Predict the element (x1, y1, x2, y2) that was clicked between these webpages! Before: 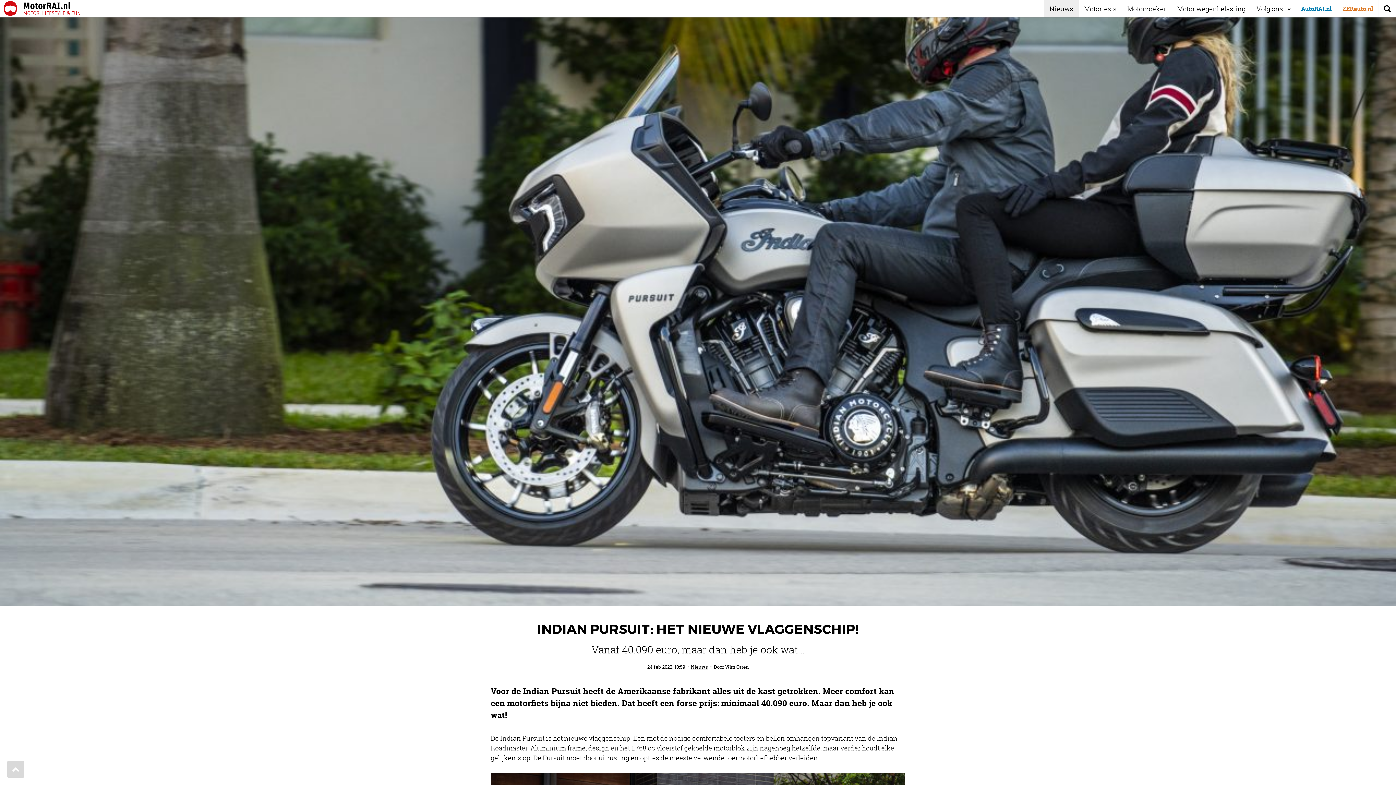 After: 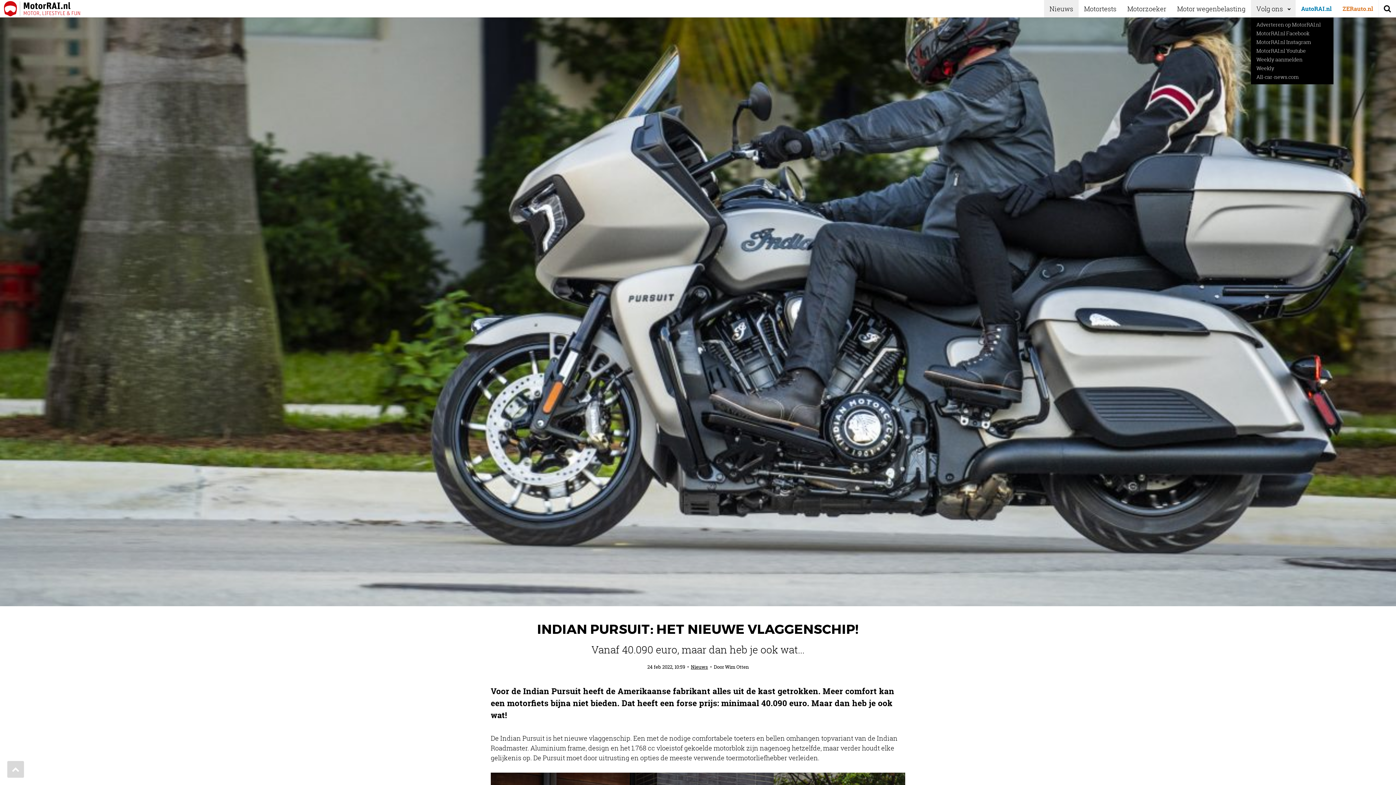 Action: bbox: (1251, 0, 1296, 17) label: Volg ons